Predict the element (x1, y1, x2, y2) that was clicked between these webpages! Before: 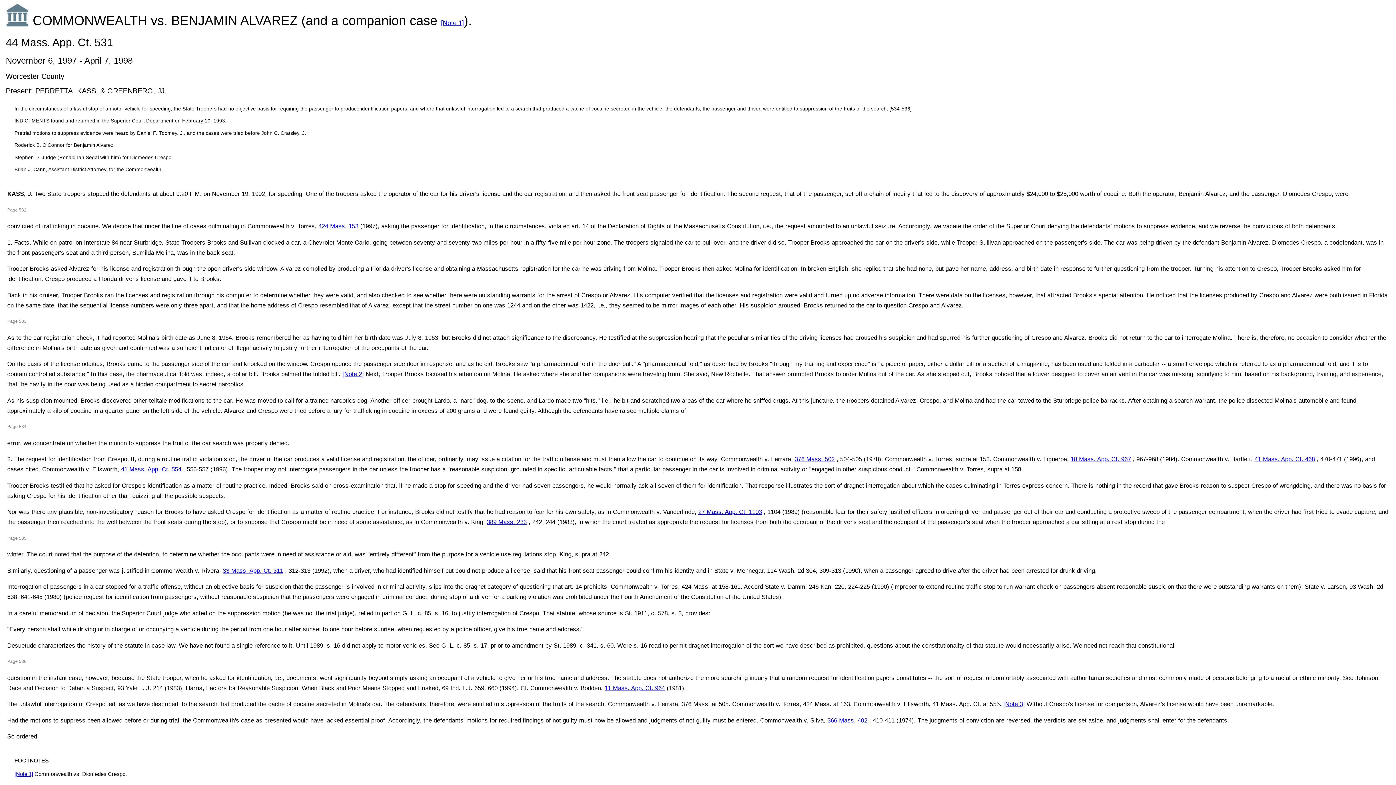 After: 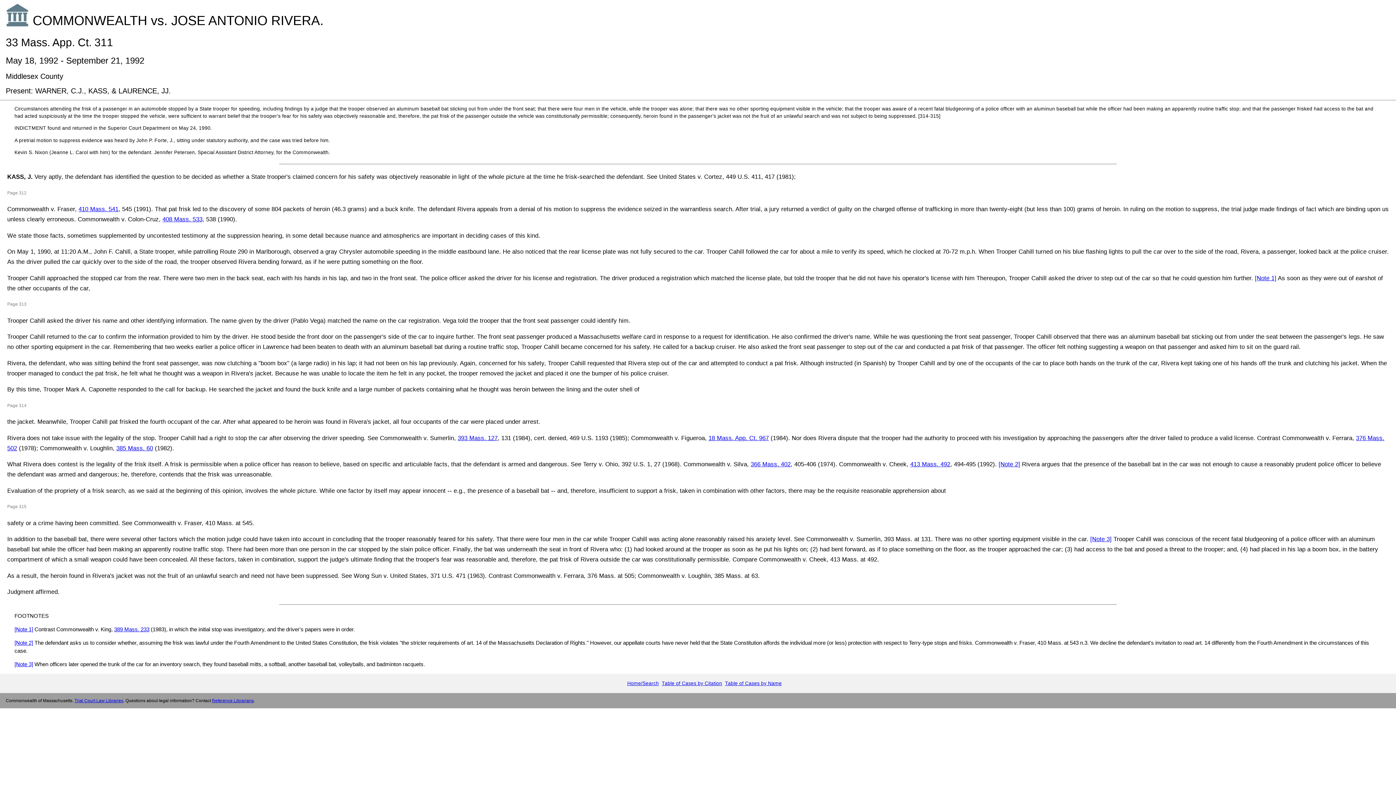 Action: bbox: (222, 567, 283, 574) label: 33 Mass. App. Ct. 311